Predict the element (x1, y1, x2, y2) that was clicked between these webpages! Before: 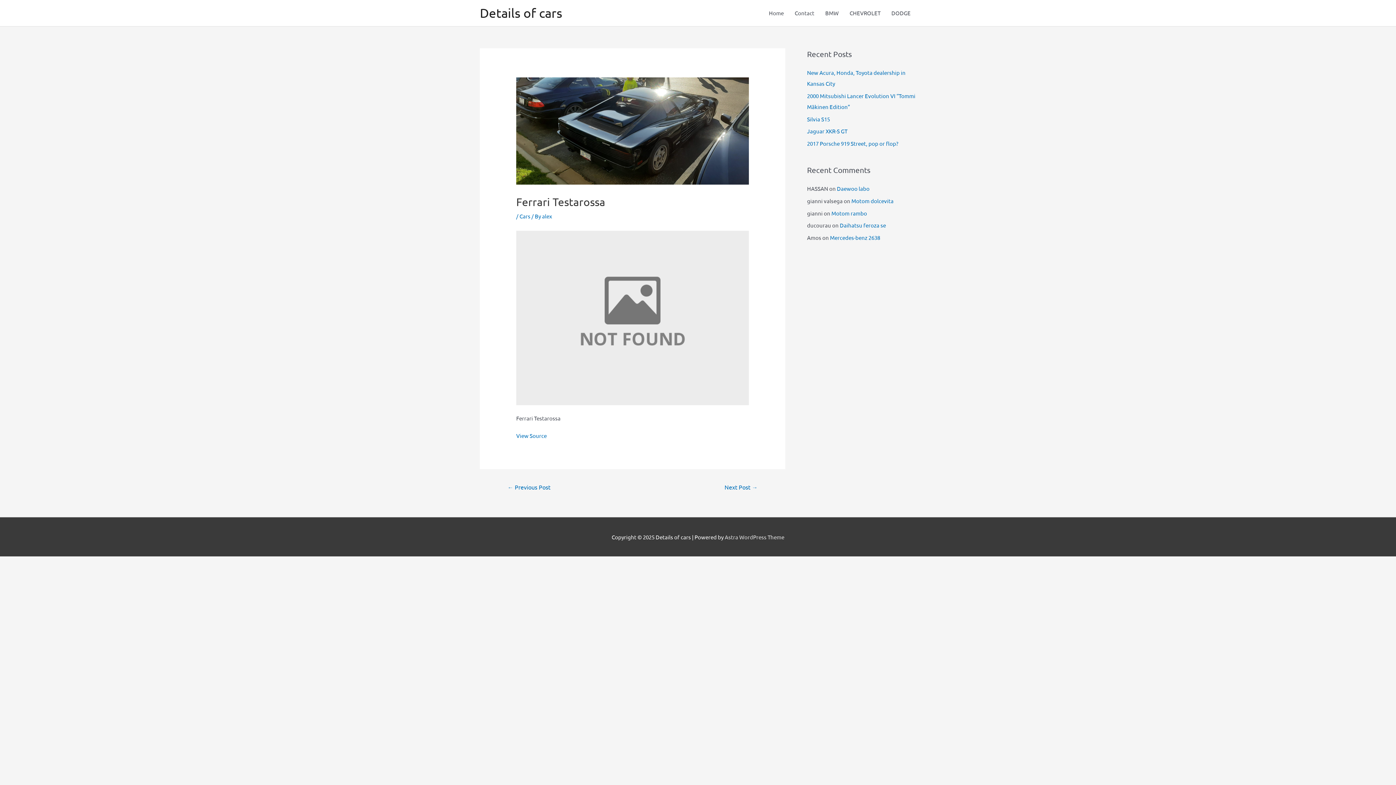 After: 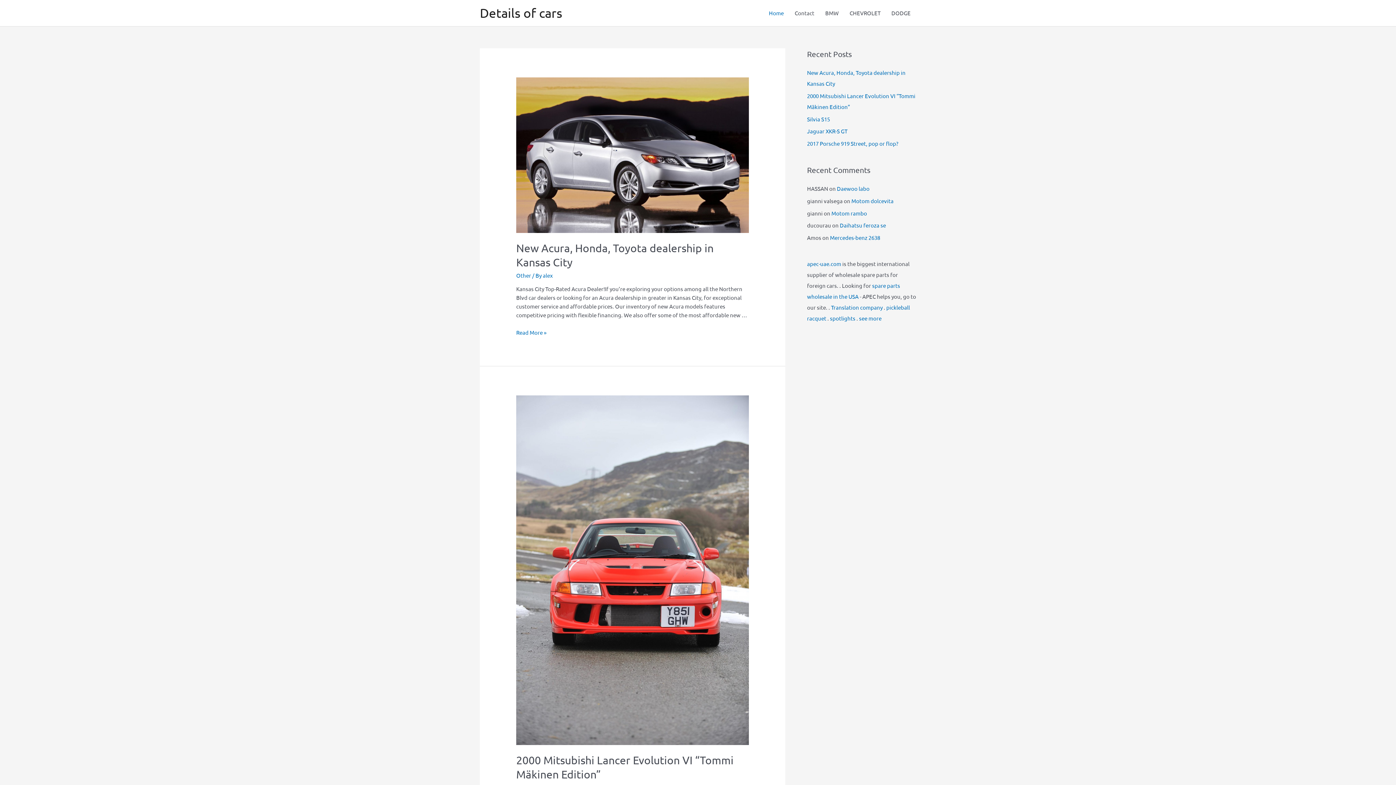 Action: label: Home bbox: (763, 0, 789, 26)